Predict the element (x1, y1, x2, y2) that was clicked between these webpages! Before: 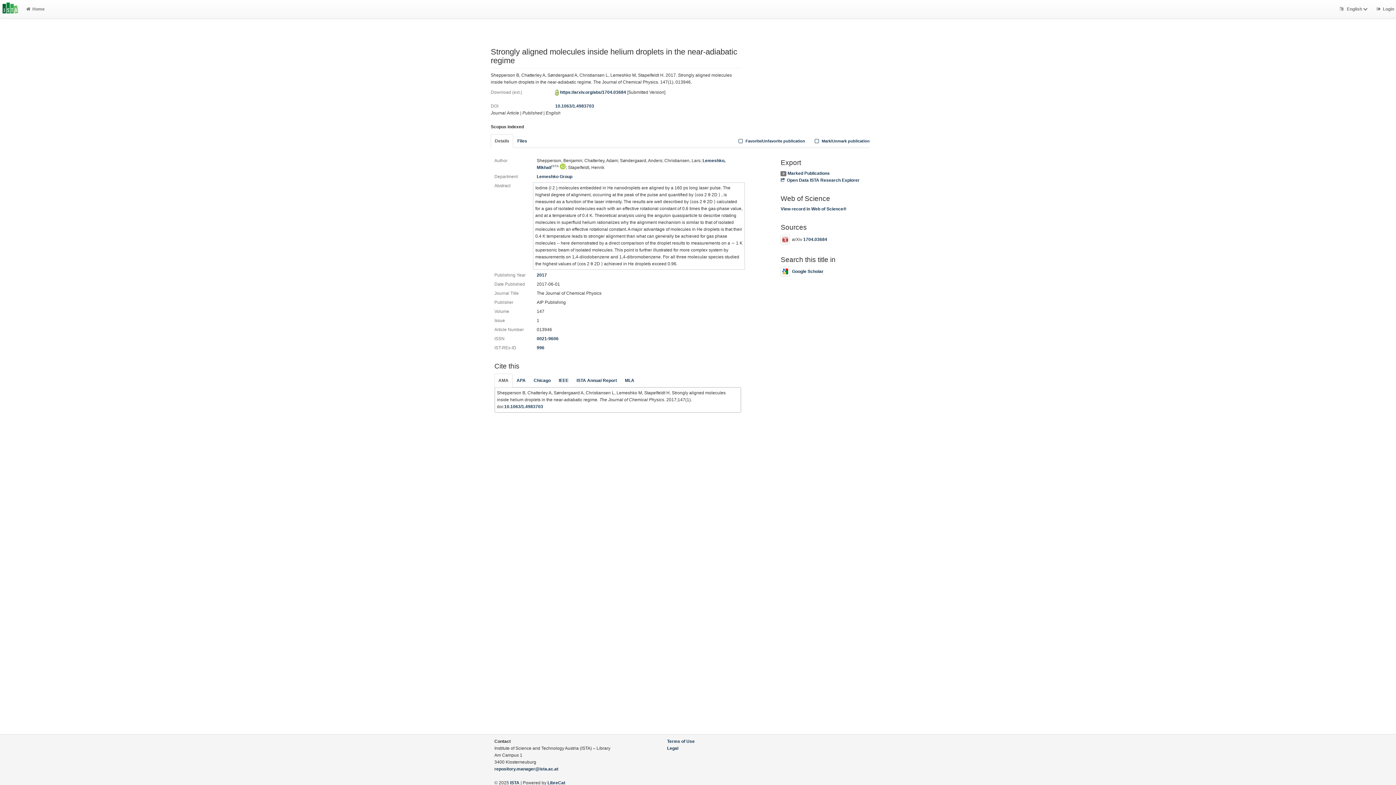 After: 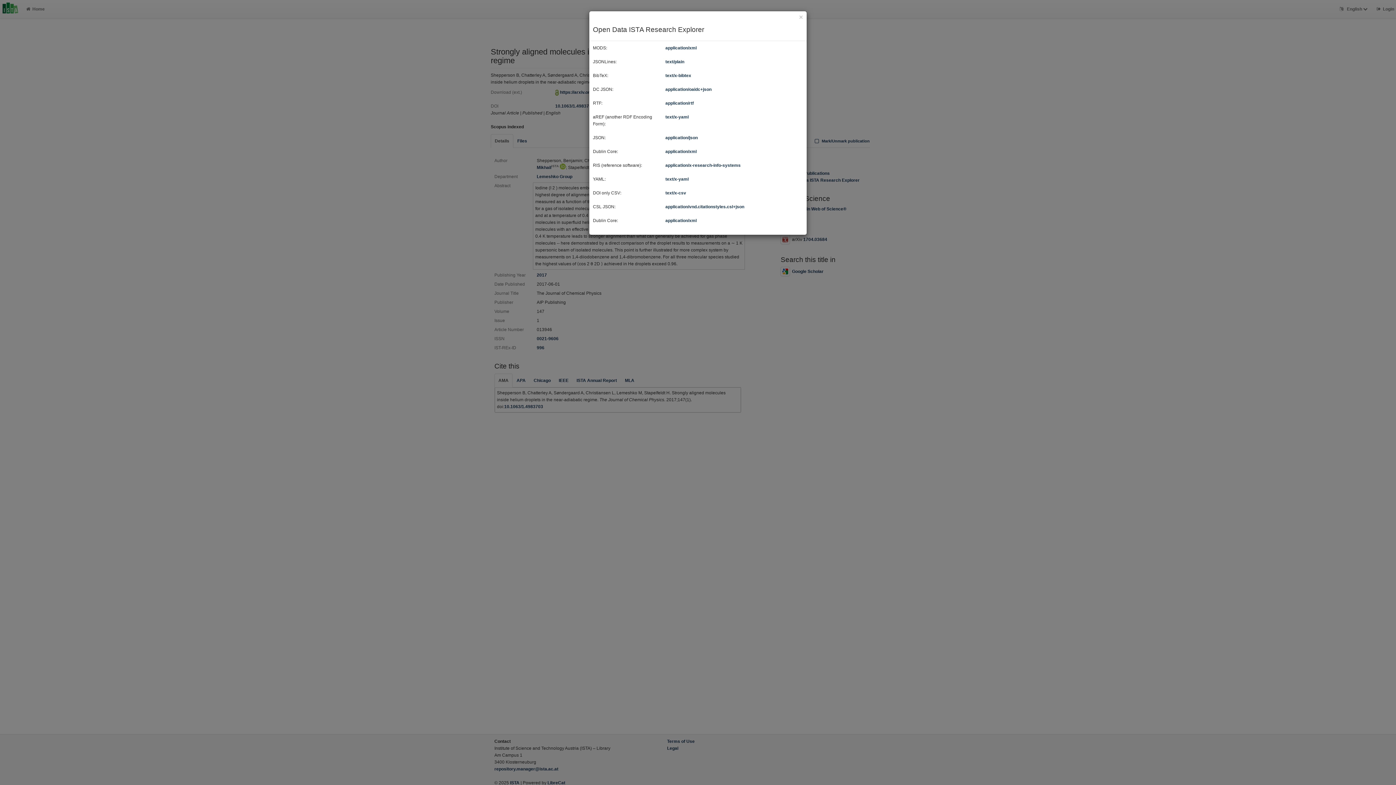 Action: label: Open Data ISTA Research Explorer bbox: (780, 177, 859, 182)